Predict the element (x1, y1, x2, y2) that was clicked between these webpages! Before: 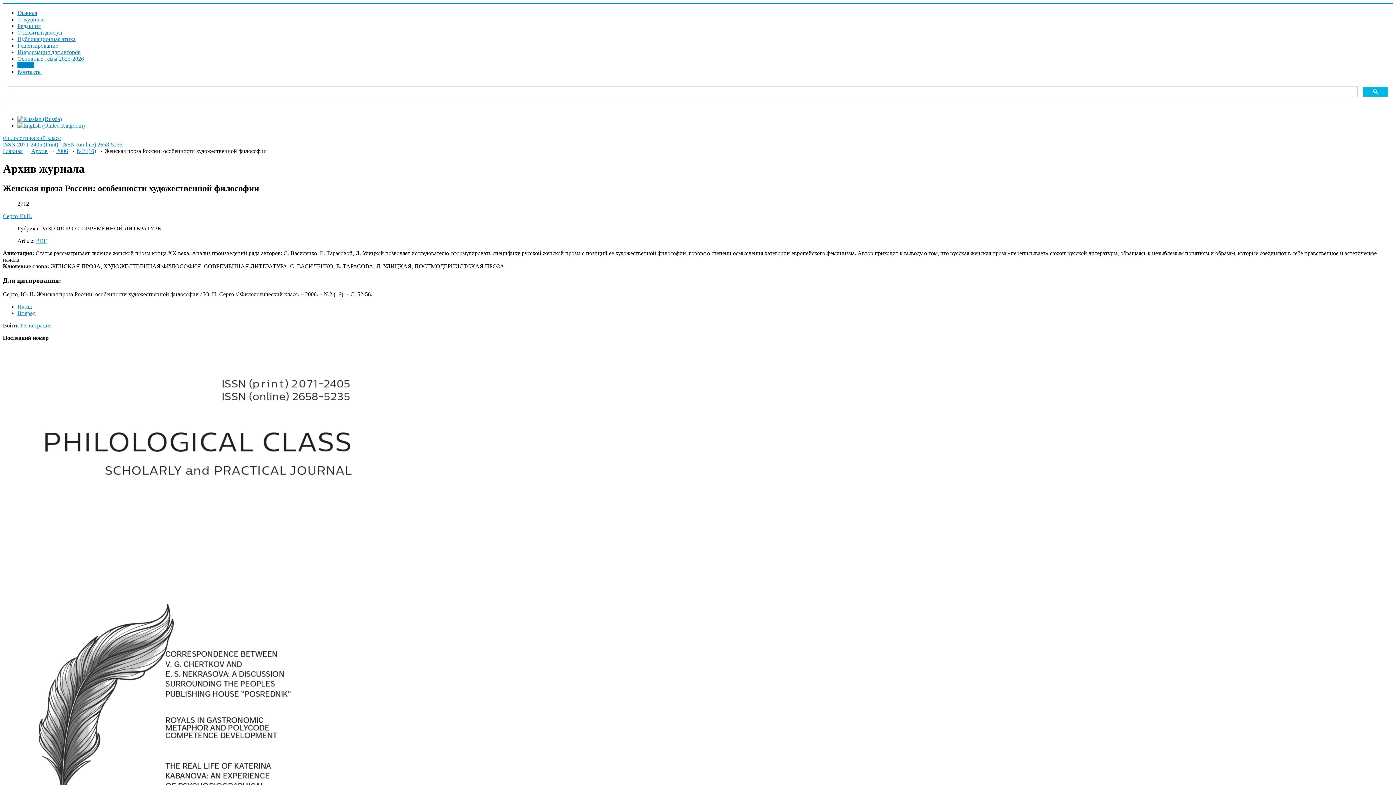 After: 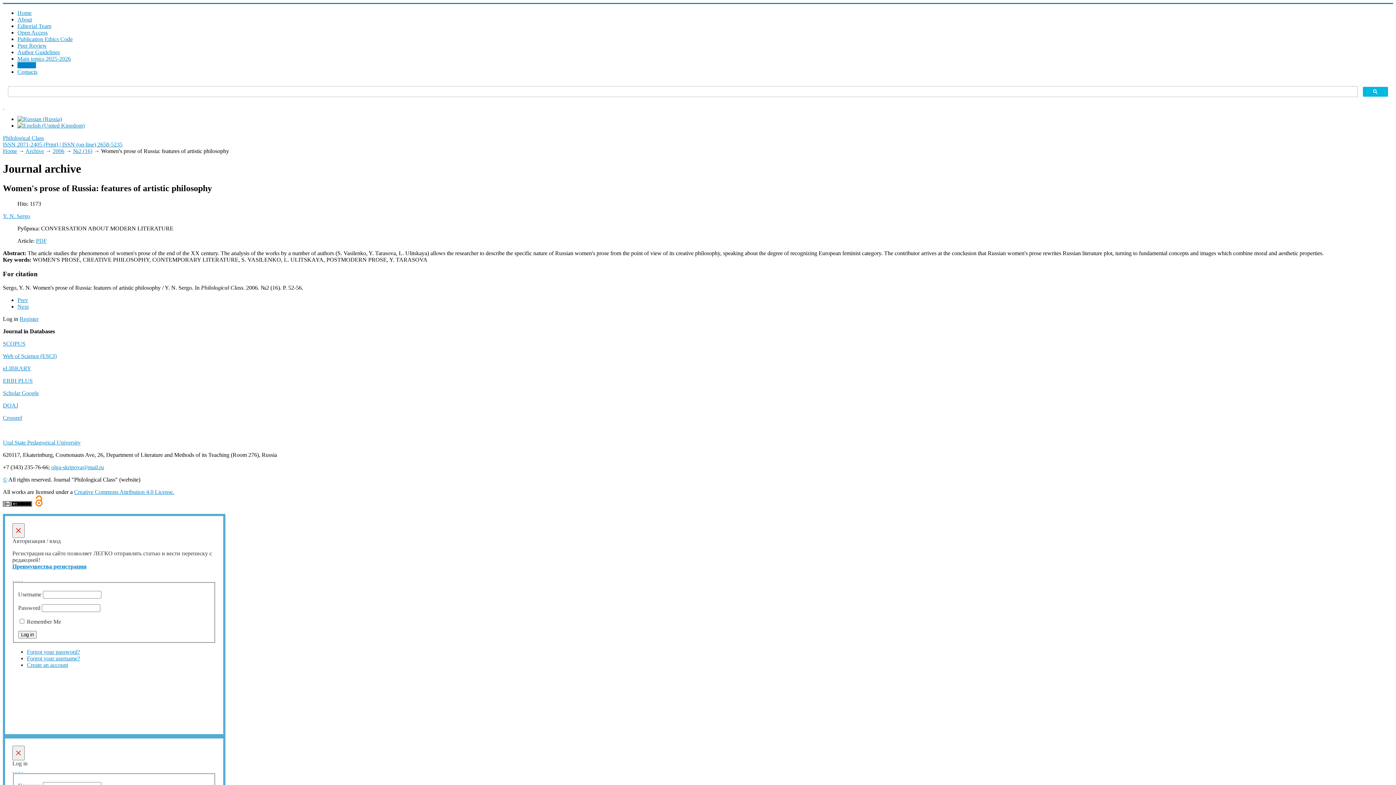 Action: bbox: (17, 122, 84, 128)